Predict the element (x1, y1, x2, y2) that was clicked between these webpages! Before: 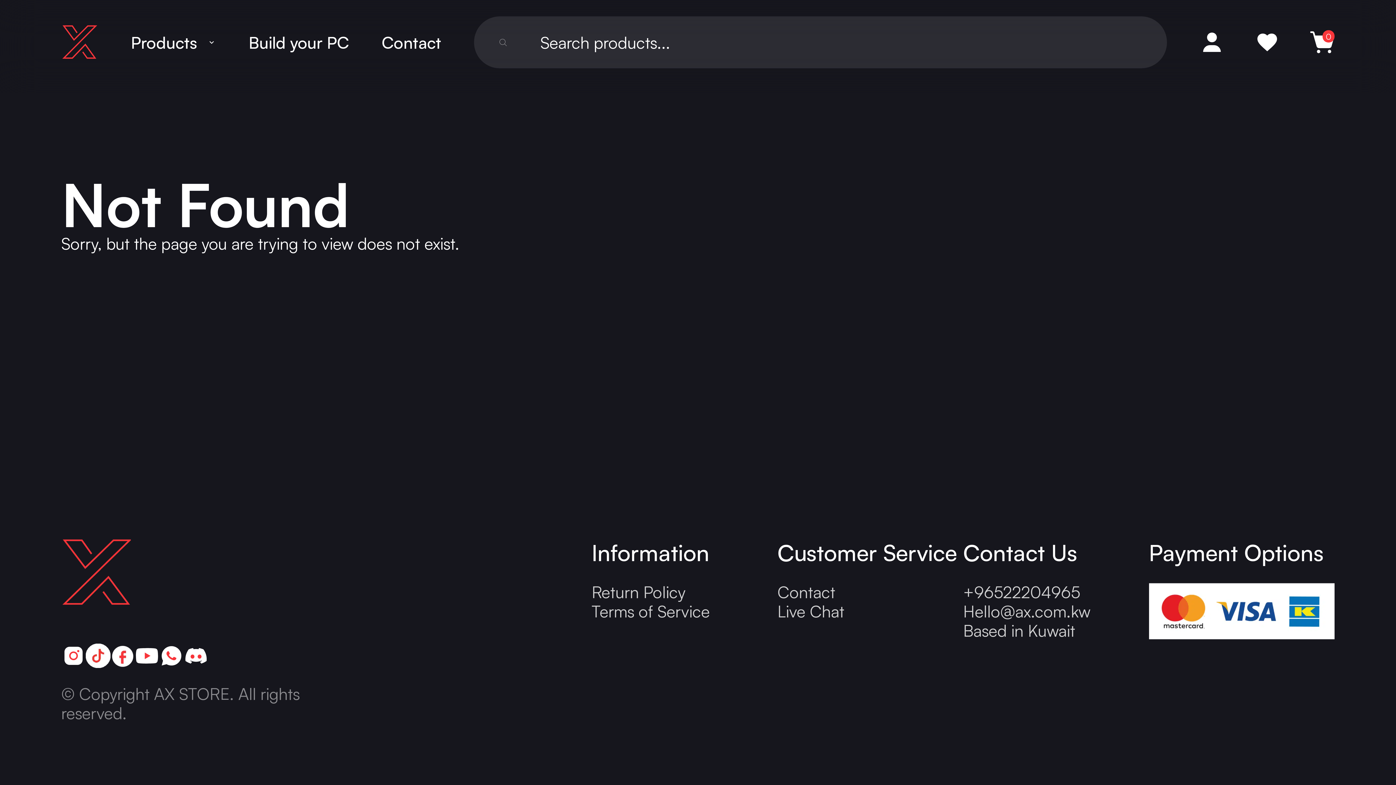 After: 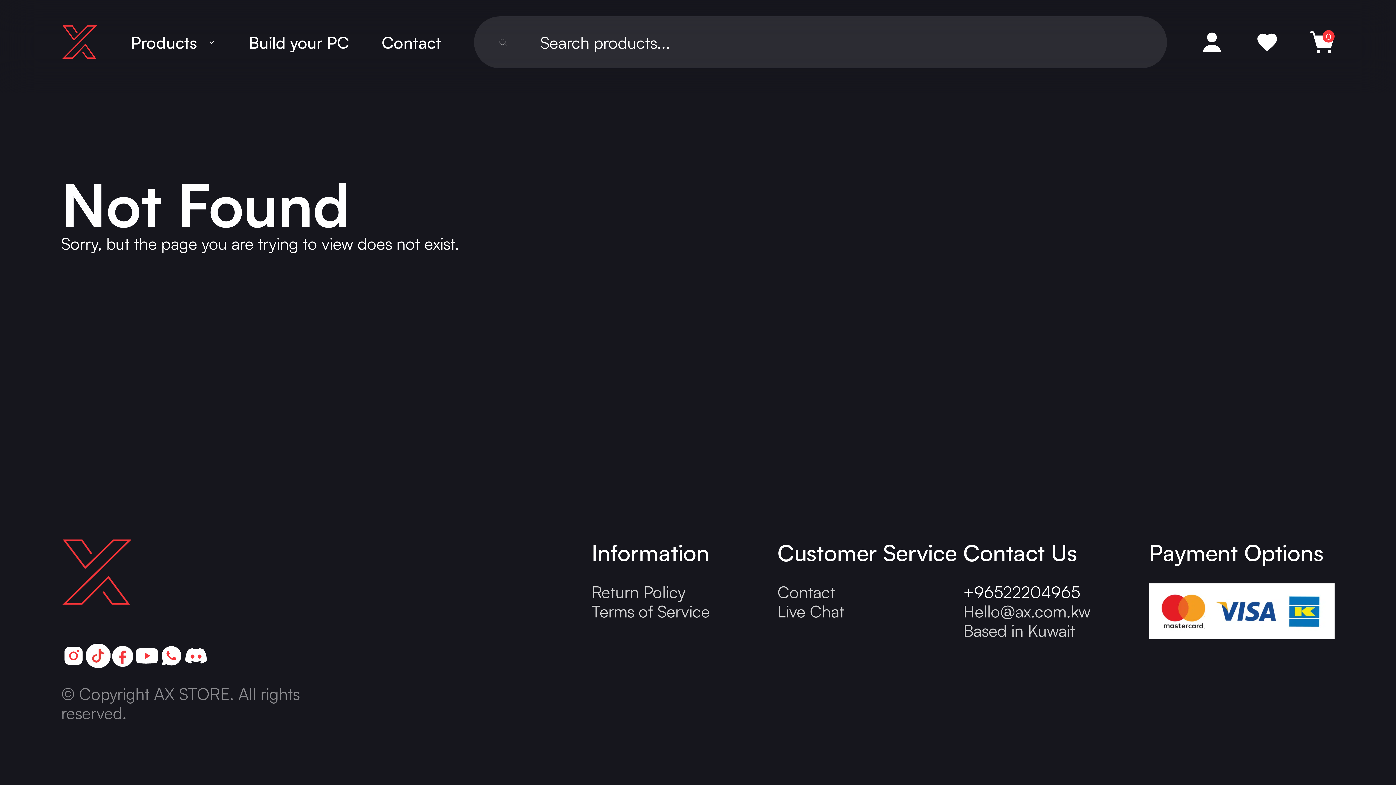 Action: label: +96522204965 bbox: (963, 582, 1149, 602)